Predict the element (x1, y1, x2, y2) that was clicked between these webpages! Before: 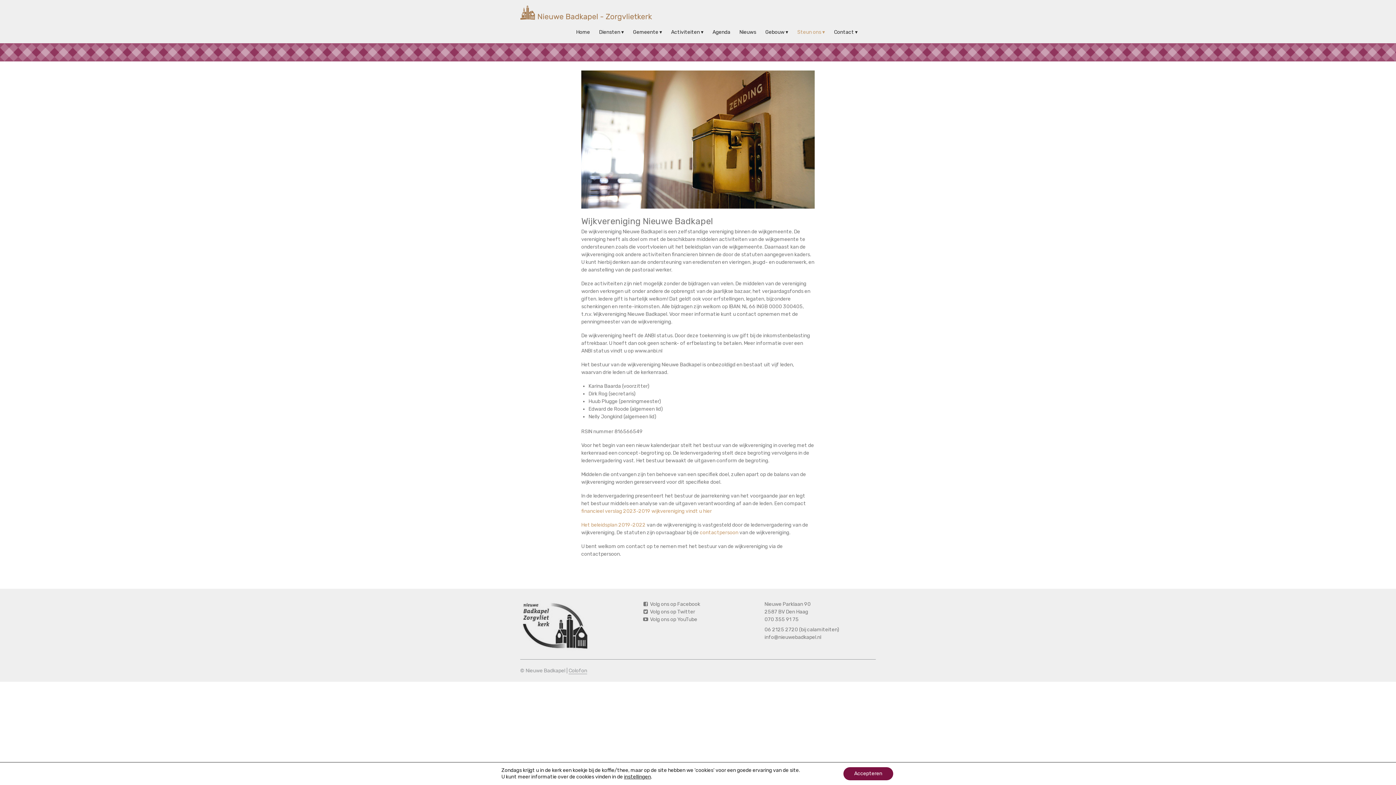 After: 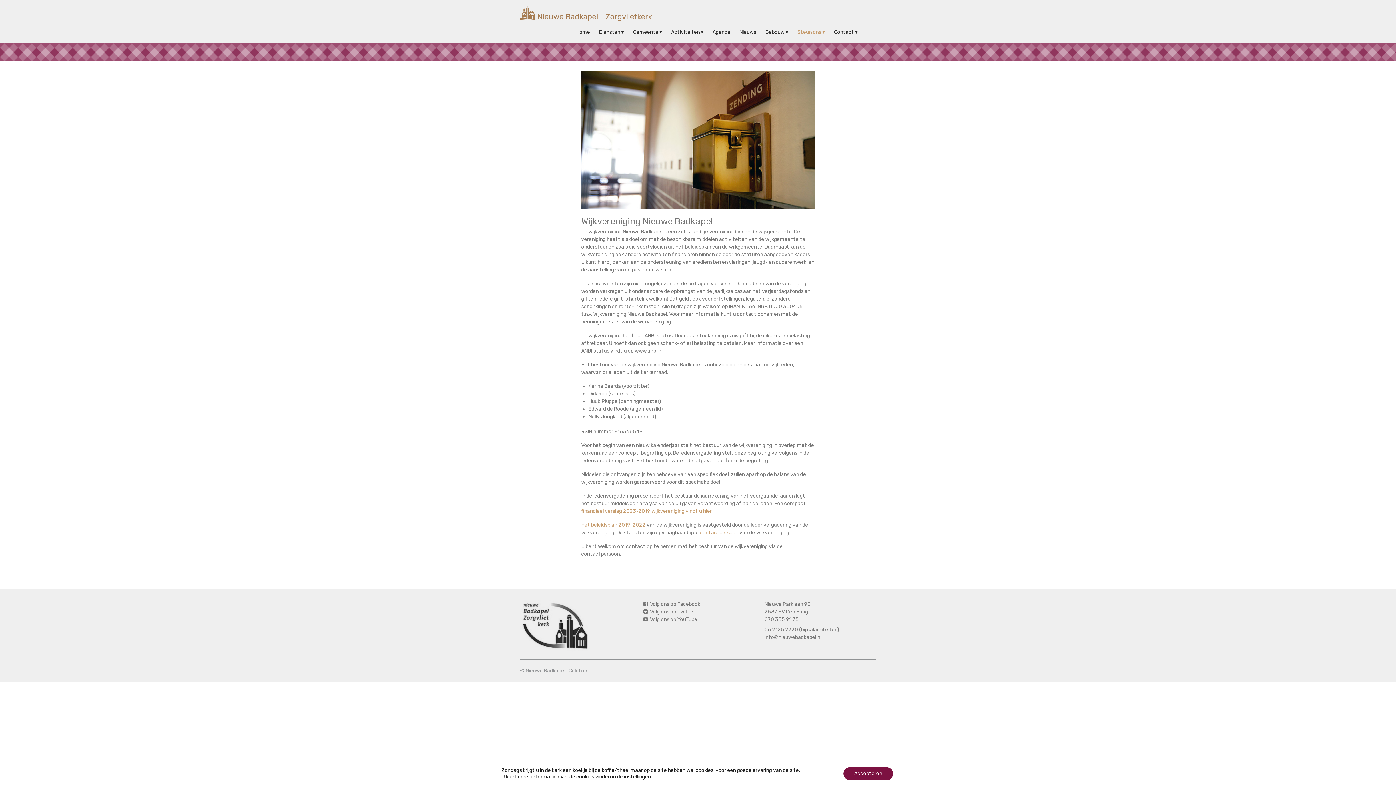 Action: bbox: (581, 522, 645, 528) label: Het beleidsplan 2019-2022